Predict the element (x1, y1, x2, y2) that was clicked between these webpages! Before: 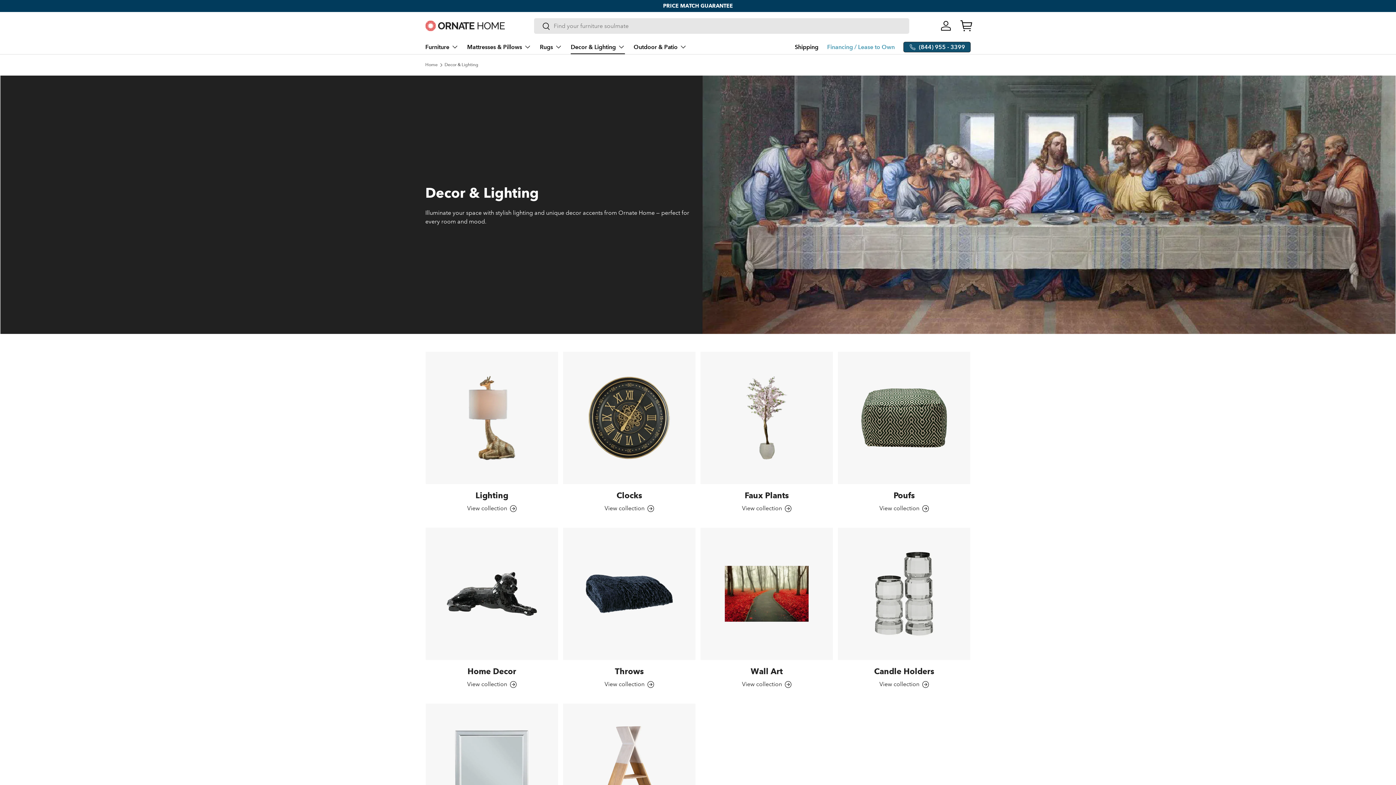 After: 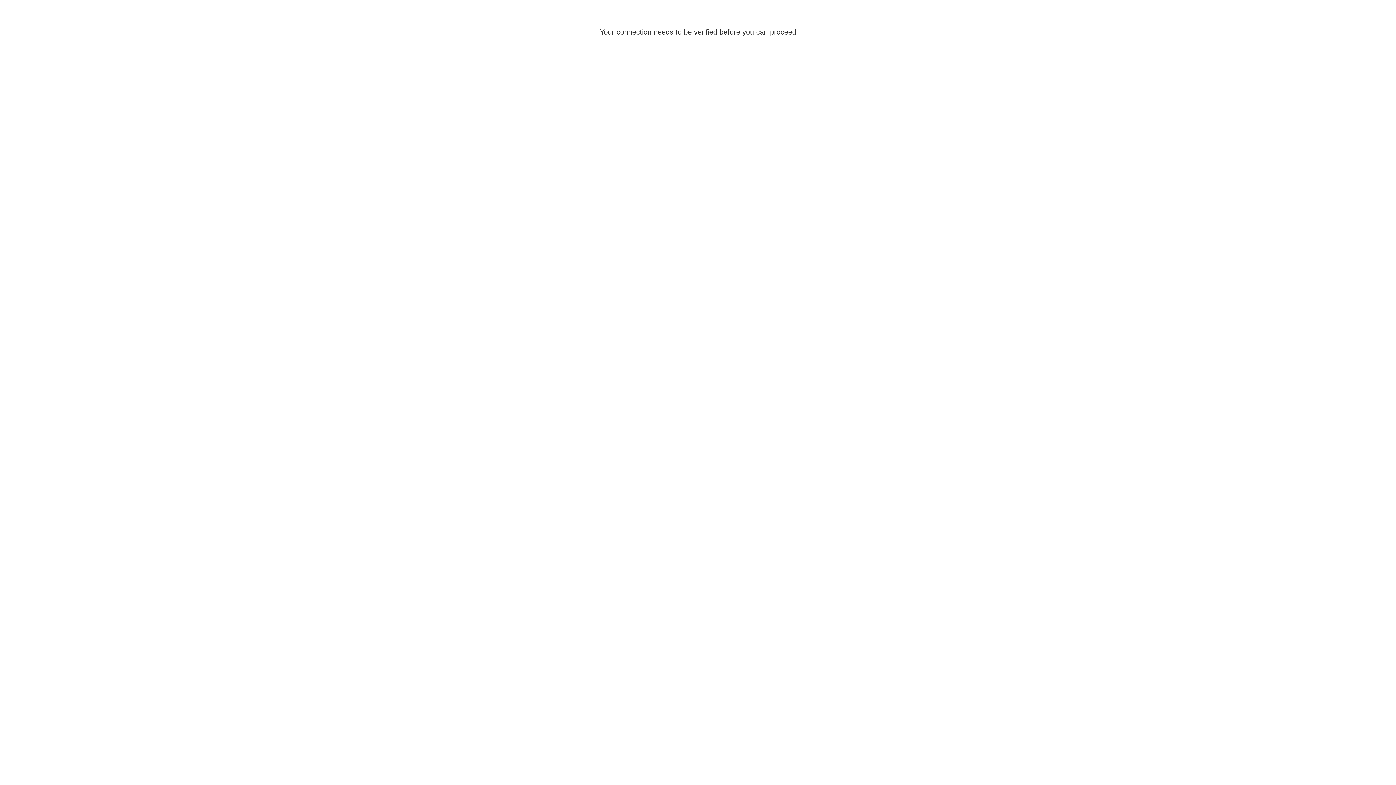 Action: label: Lighting bbox: (475, 491, 508, 500)